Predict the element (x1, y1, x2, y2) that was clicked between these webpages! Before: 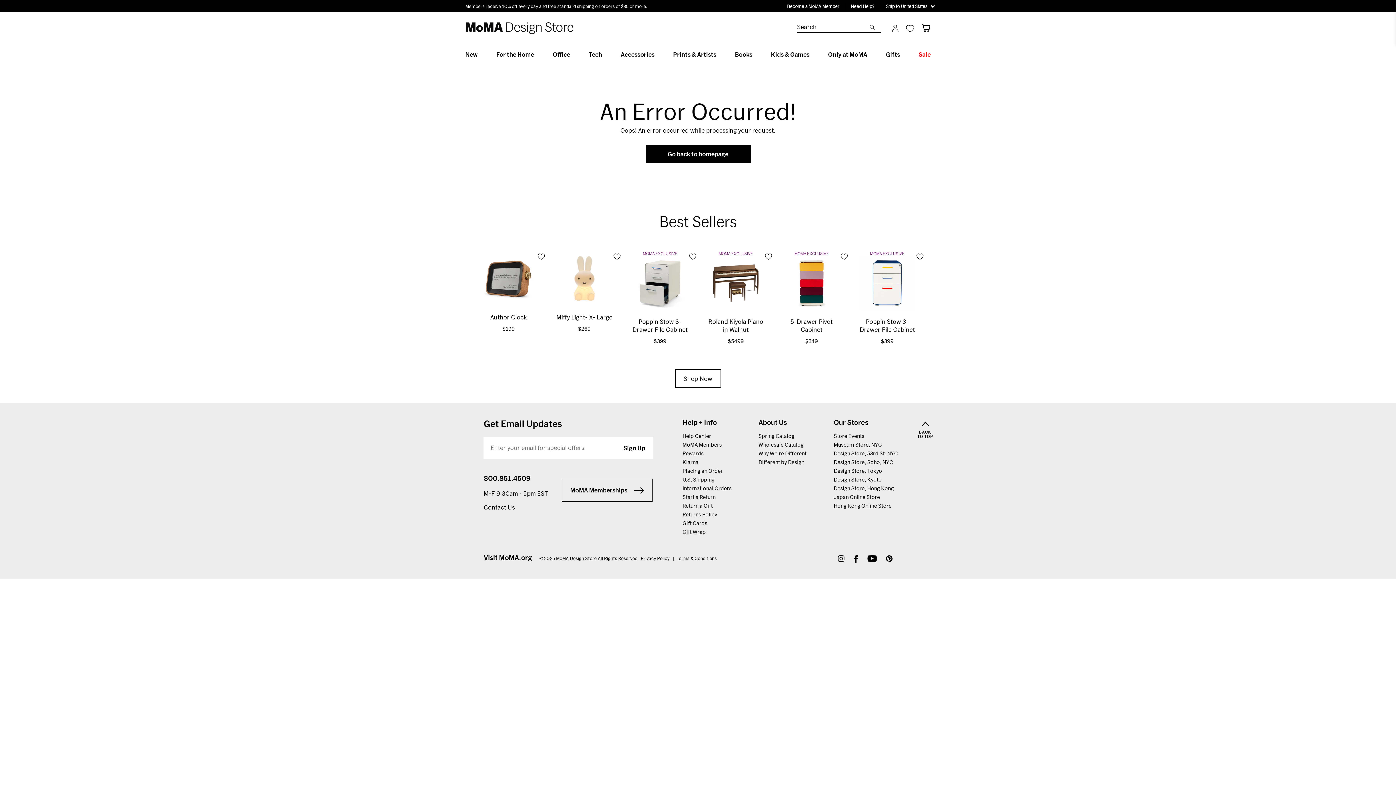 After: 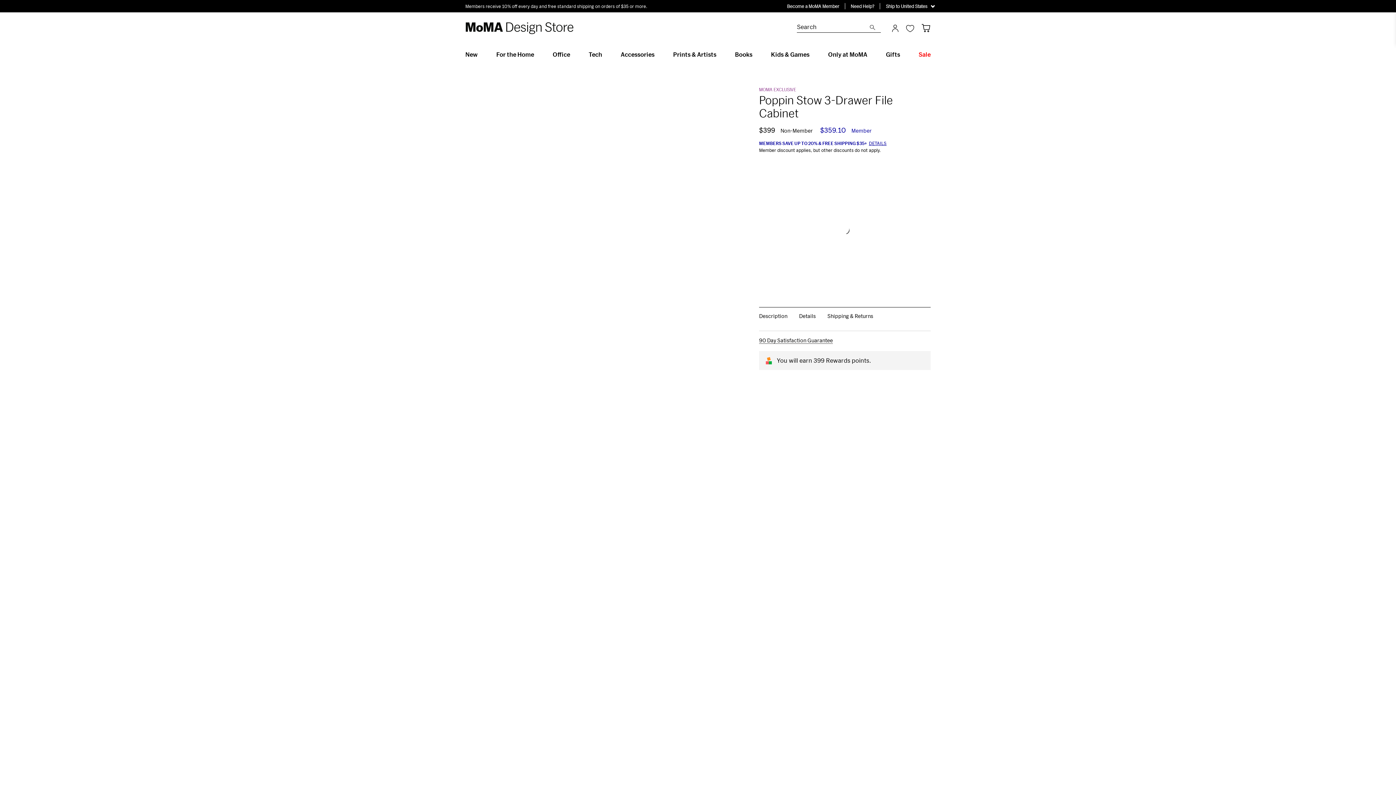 Action: bbox: (849, 251, 925, 345) label: MOMA EXCLUSIVE

Poppin Stow 3-Drawer File Cabinet

$399